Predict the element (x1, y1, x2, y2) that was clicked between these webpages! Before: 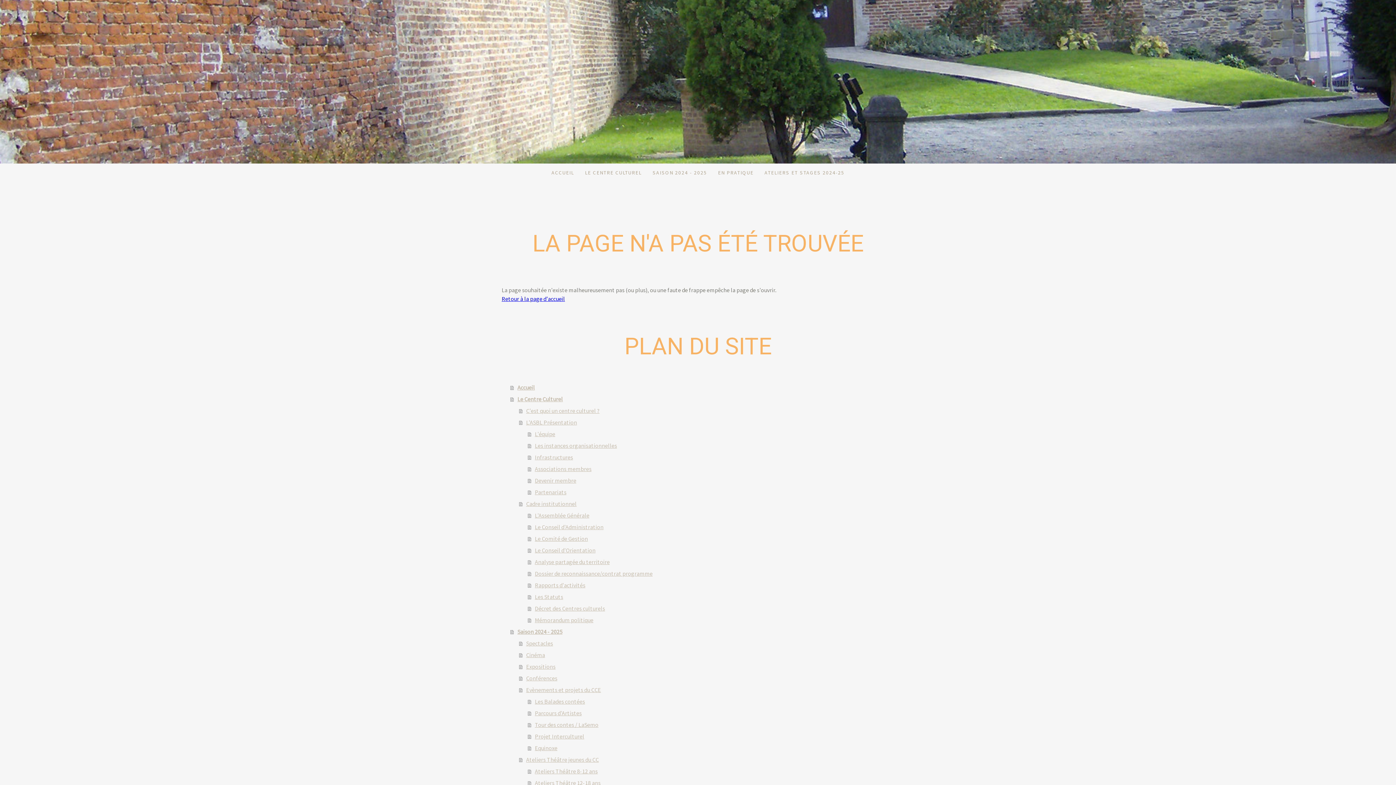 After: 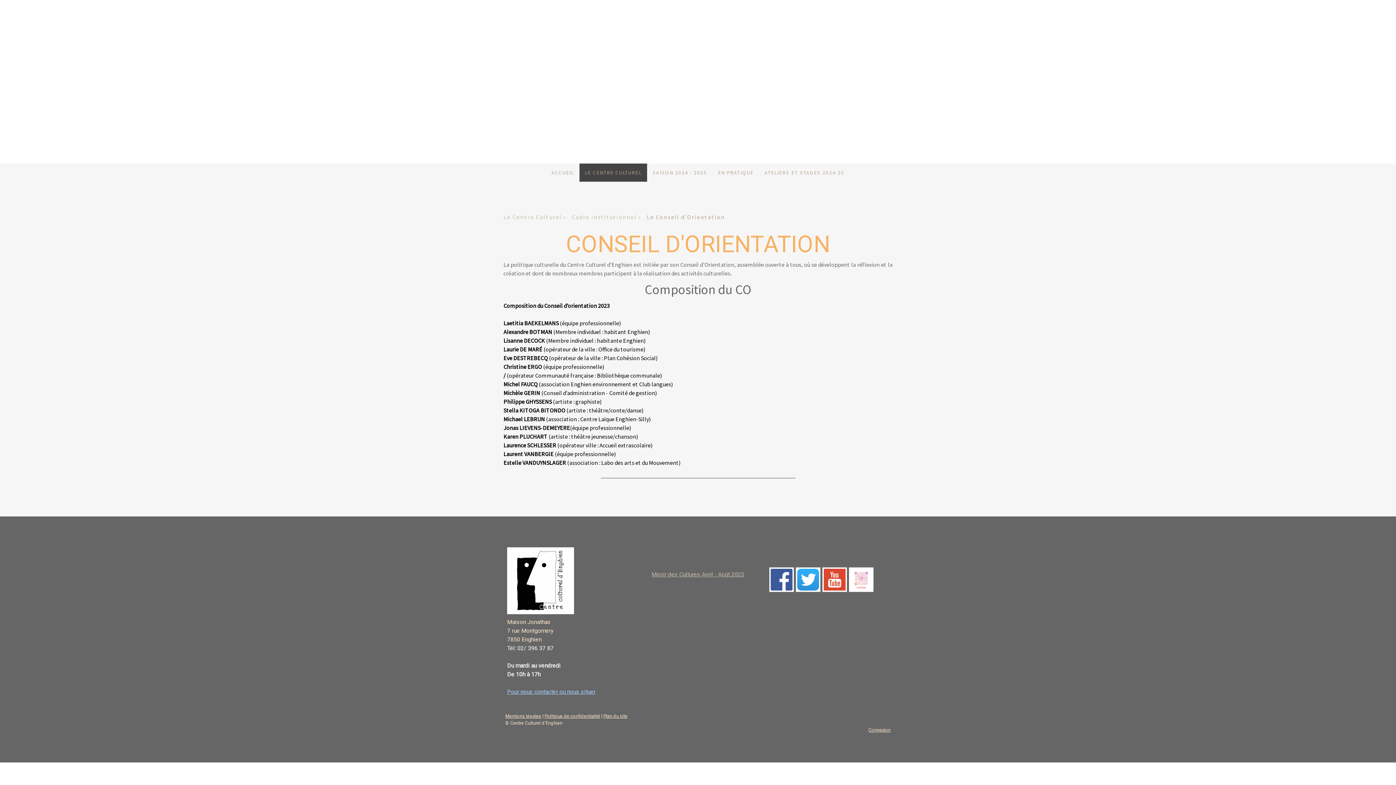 Action: bbox: (528, 544, 894, 556) label: Le Conseil d'Orientation